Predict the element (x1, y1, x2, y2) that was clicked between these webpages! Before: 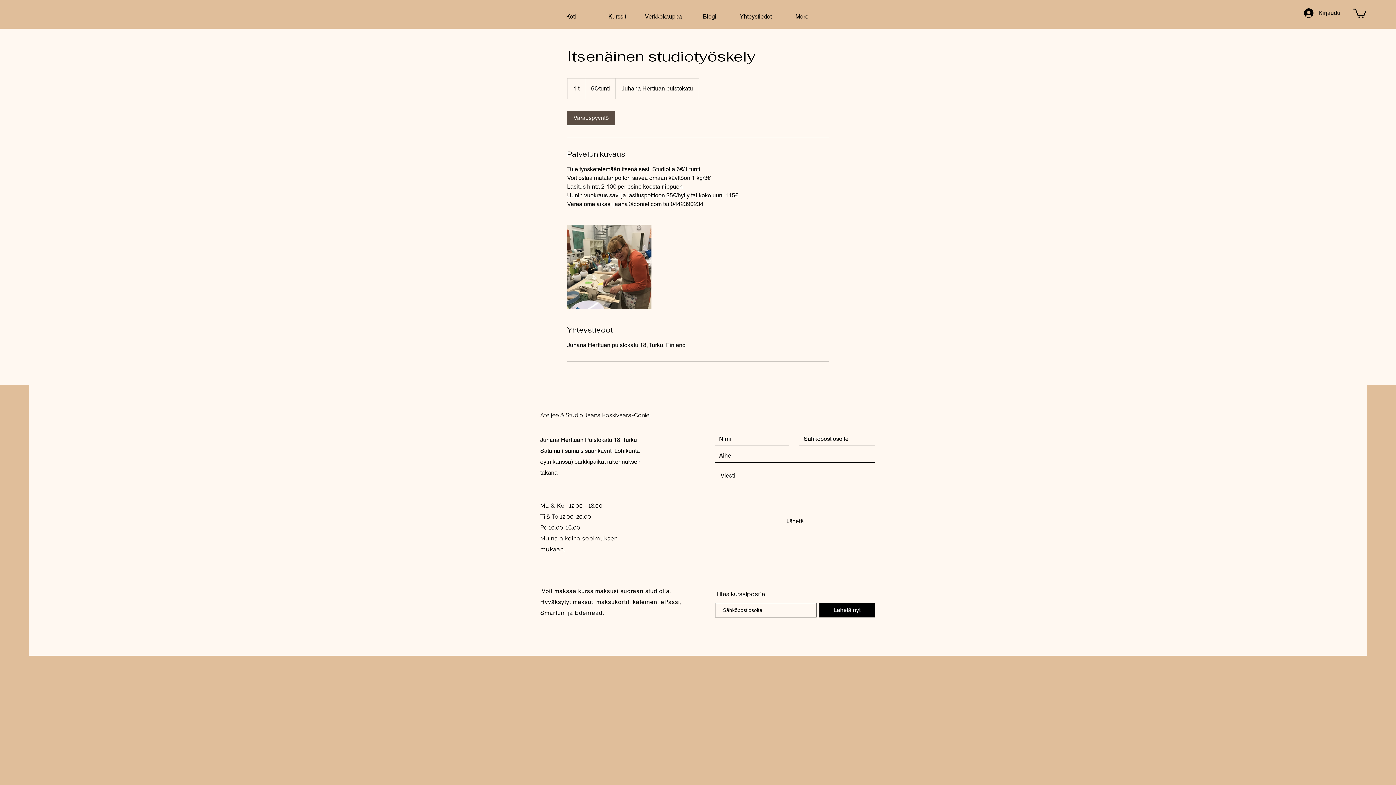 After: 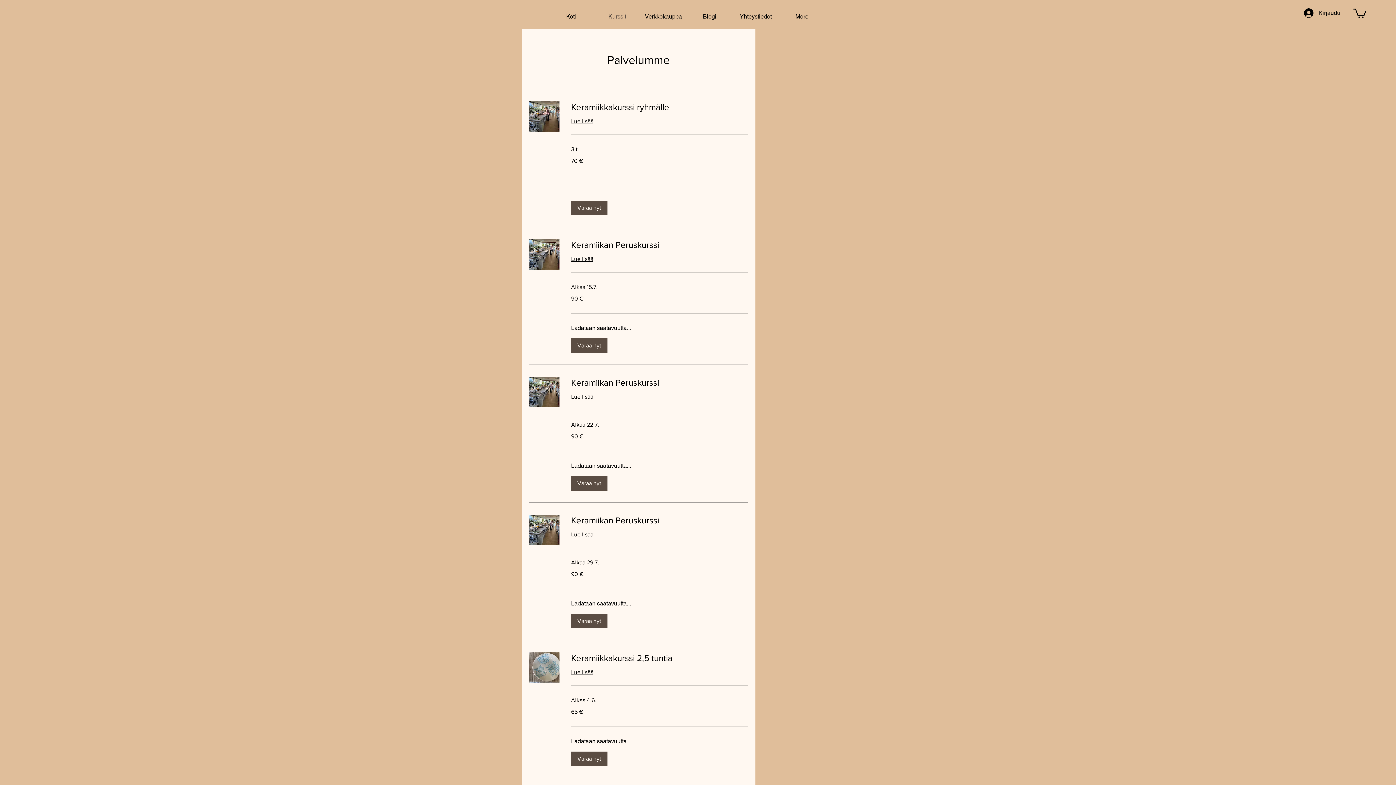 Action: bbox: (29, 9, 101, 23)